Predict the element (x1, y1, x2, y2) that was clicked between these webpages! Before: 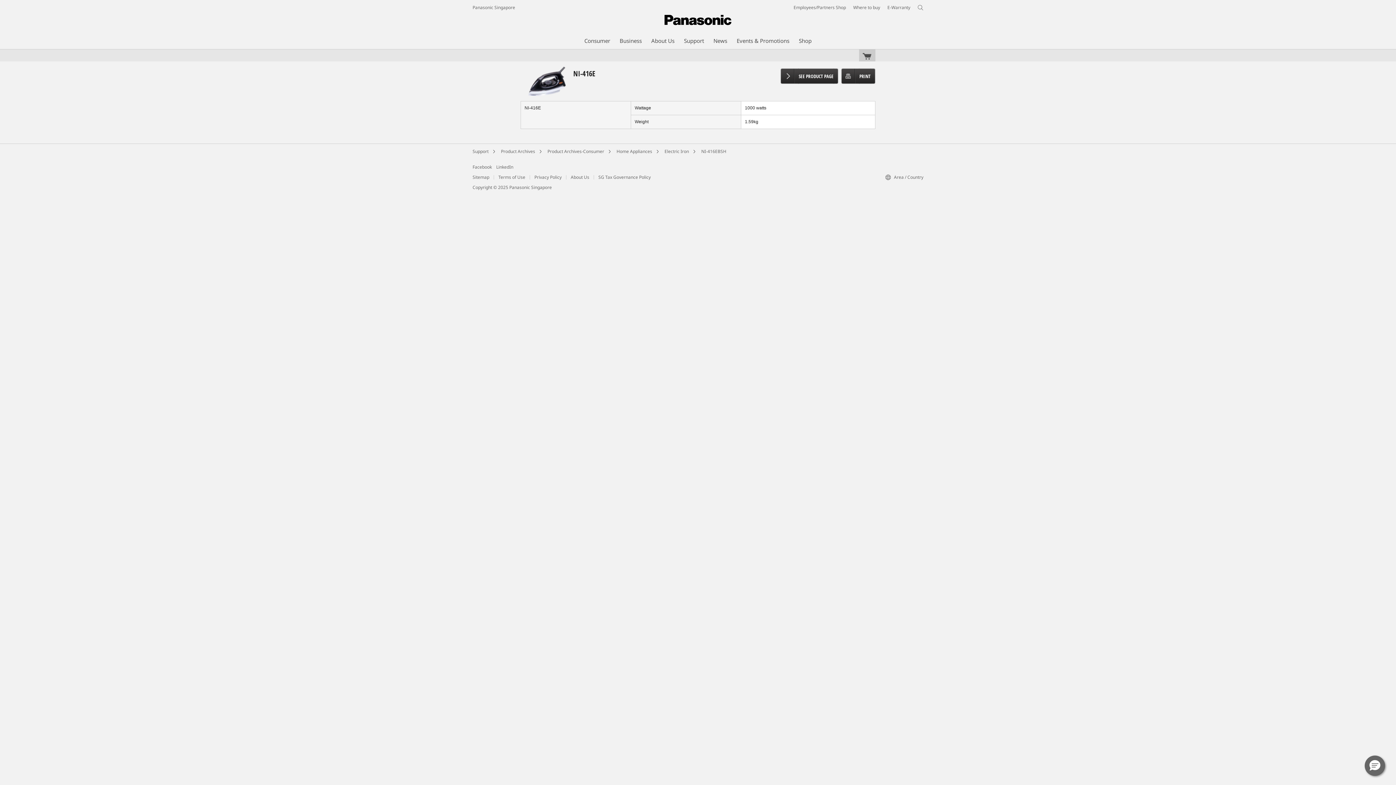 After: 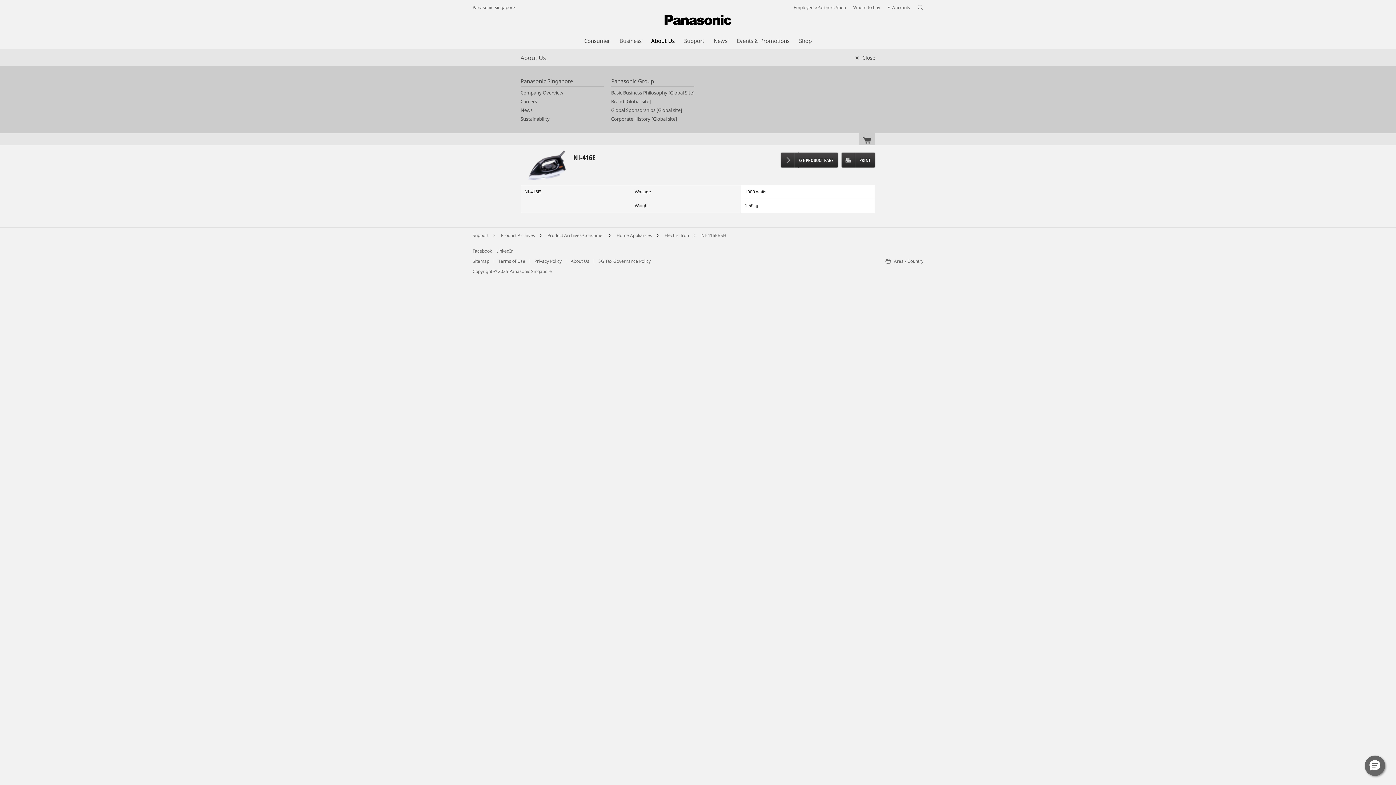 Action: bbox: (651, 36, 674, 44) label: About Us